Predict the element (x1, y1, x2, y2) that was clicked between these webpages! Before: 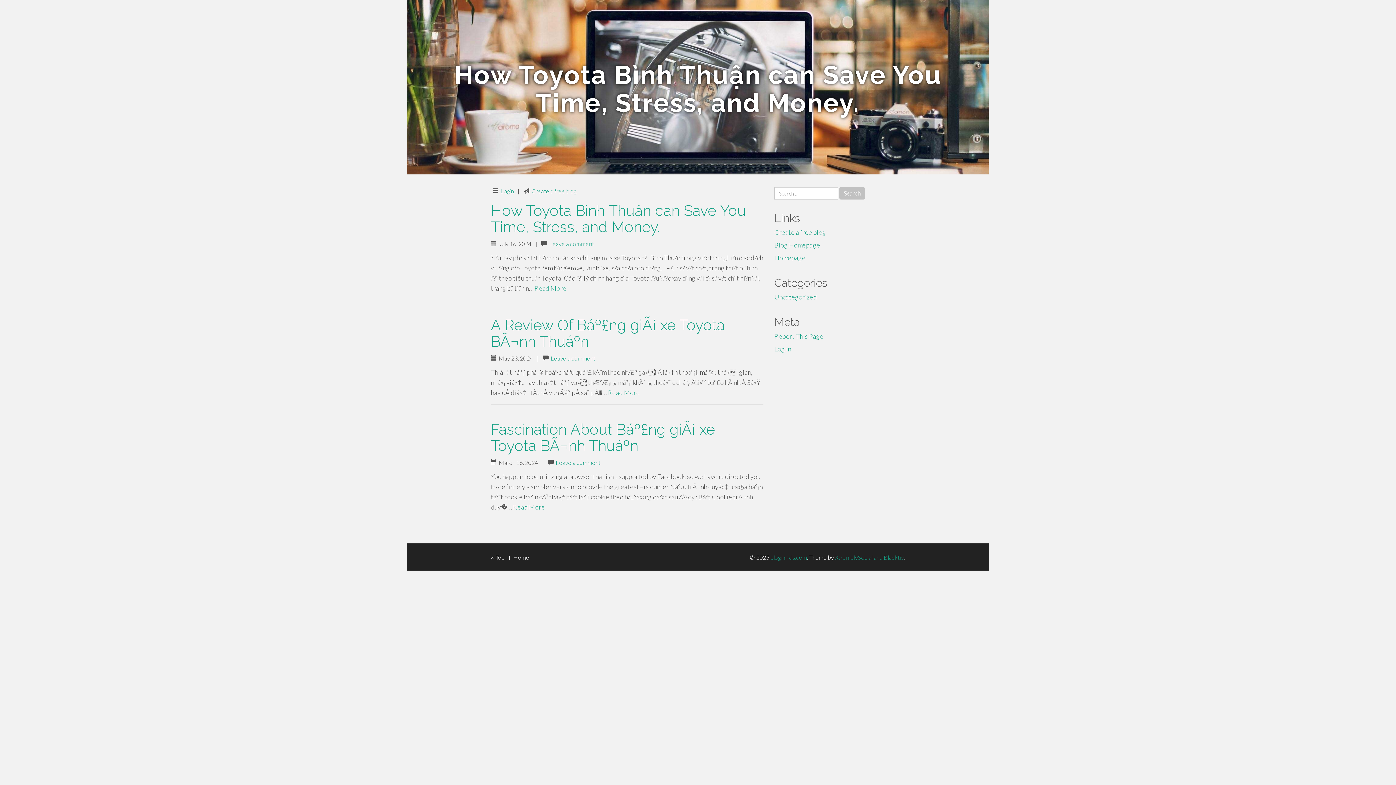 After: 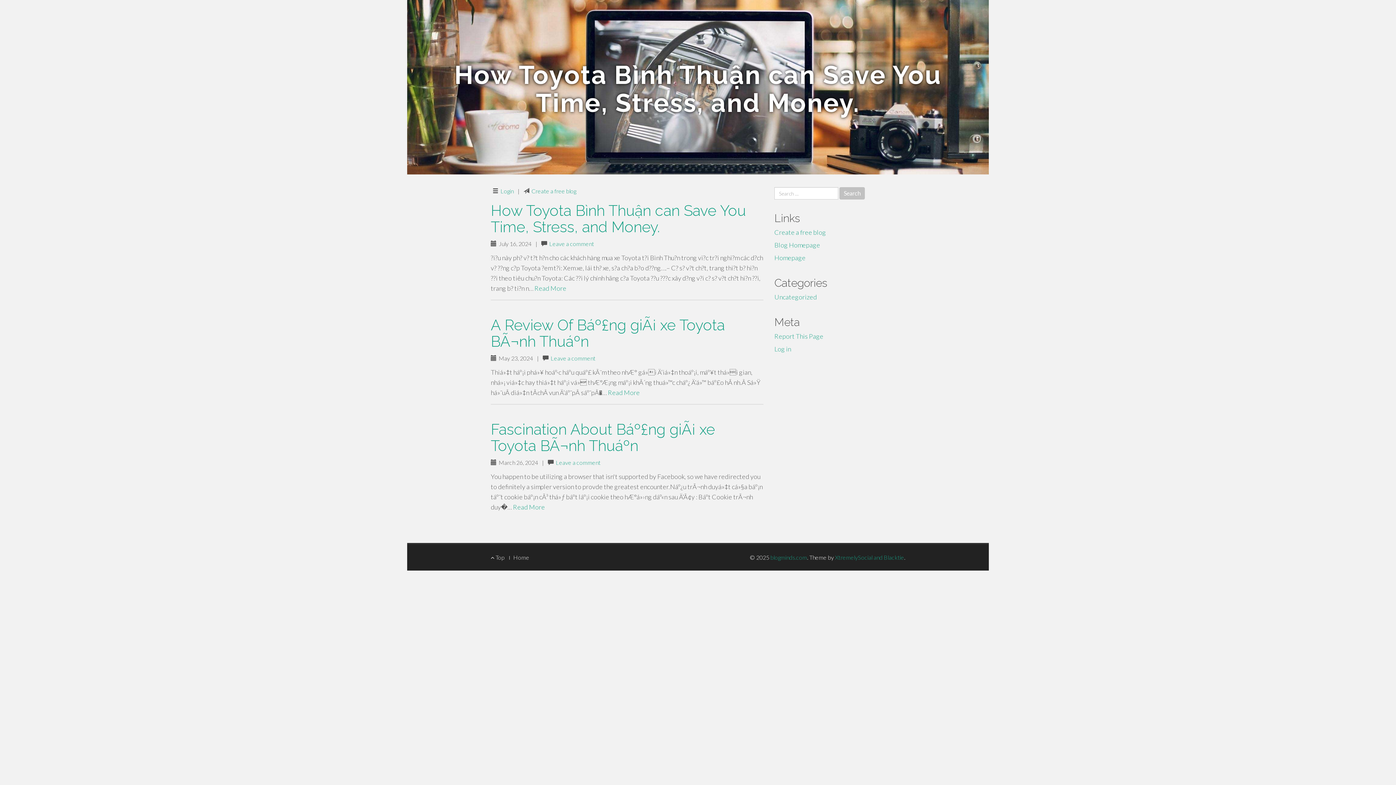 Action: label: Home bbox: (513, 554, 529, 561)